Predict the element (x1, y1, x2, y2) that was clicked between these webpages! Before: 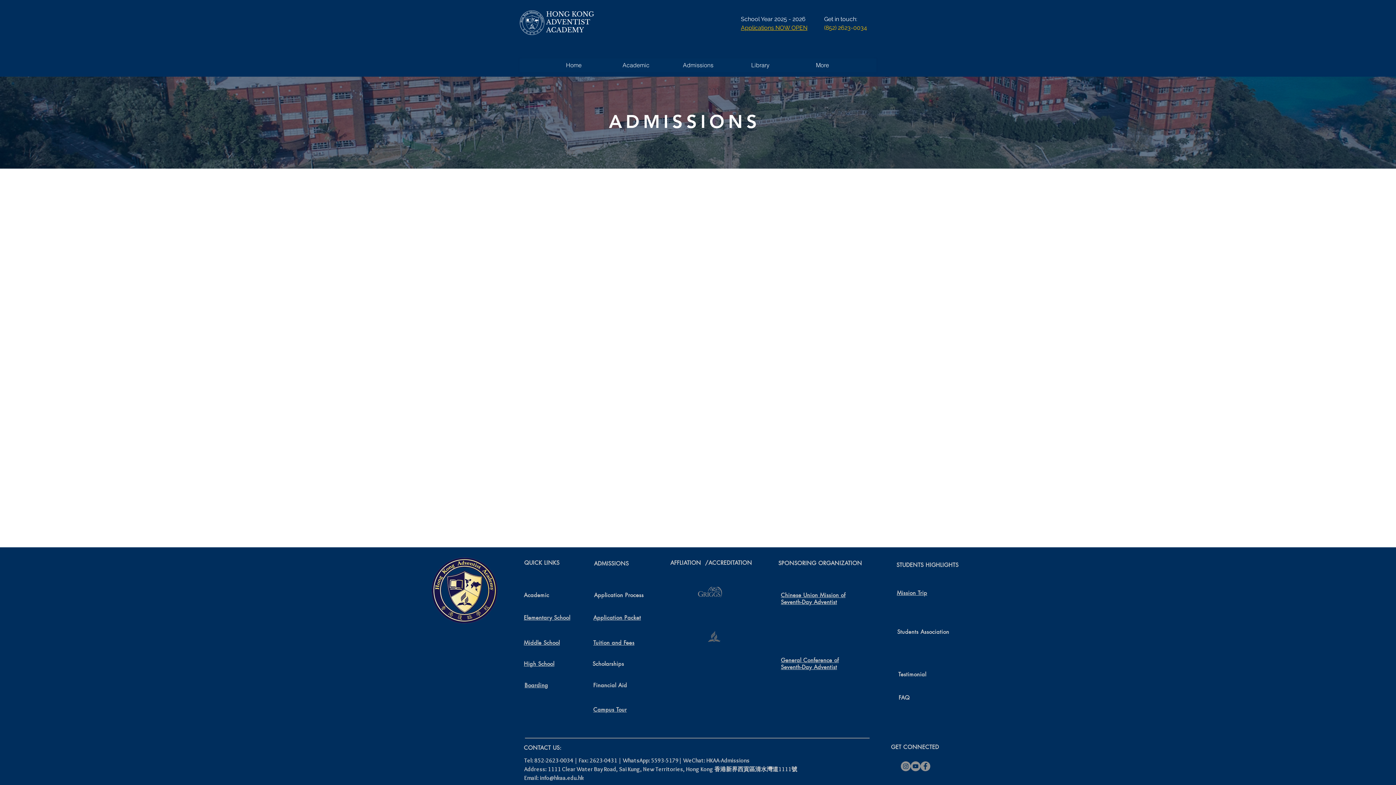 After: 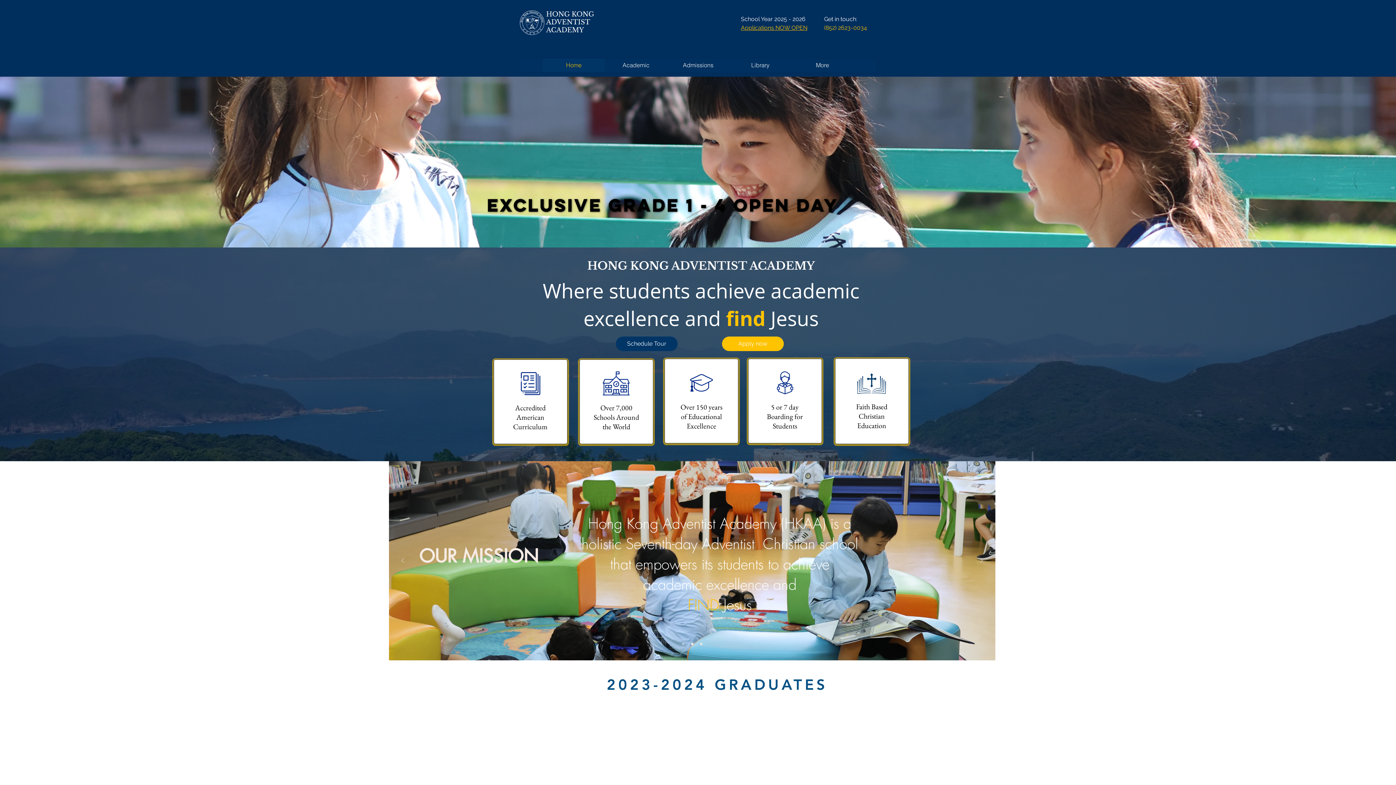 Action: bbox: (429, 556, 502, 627)